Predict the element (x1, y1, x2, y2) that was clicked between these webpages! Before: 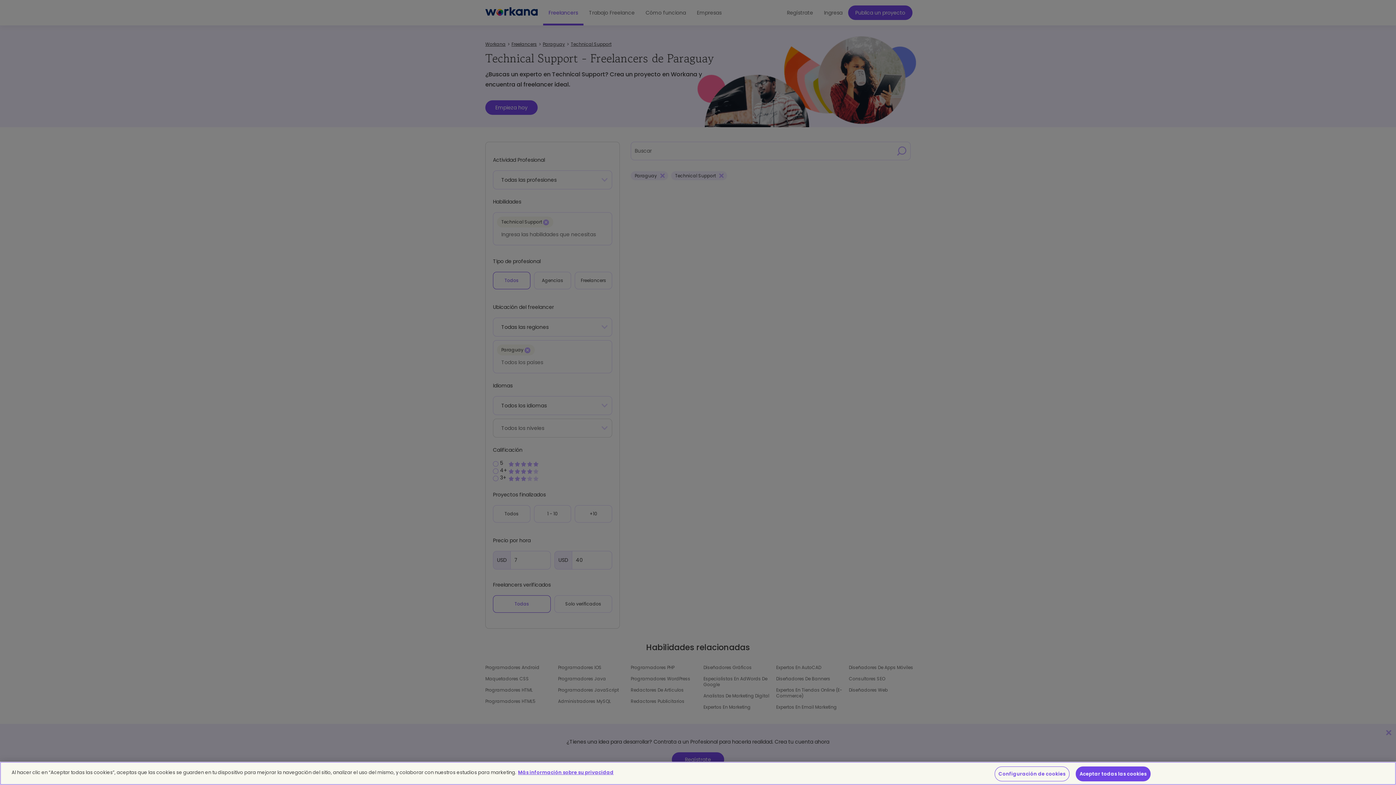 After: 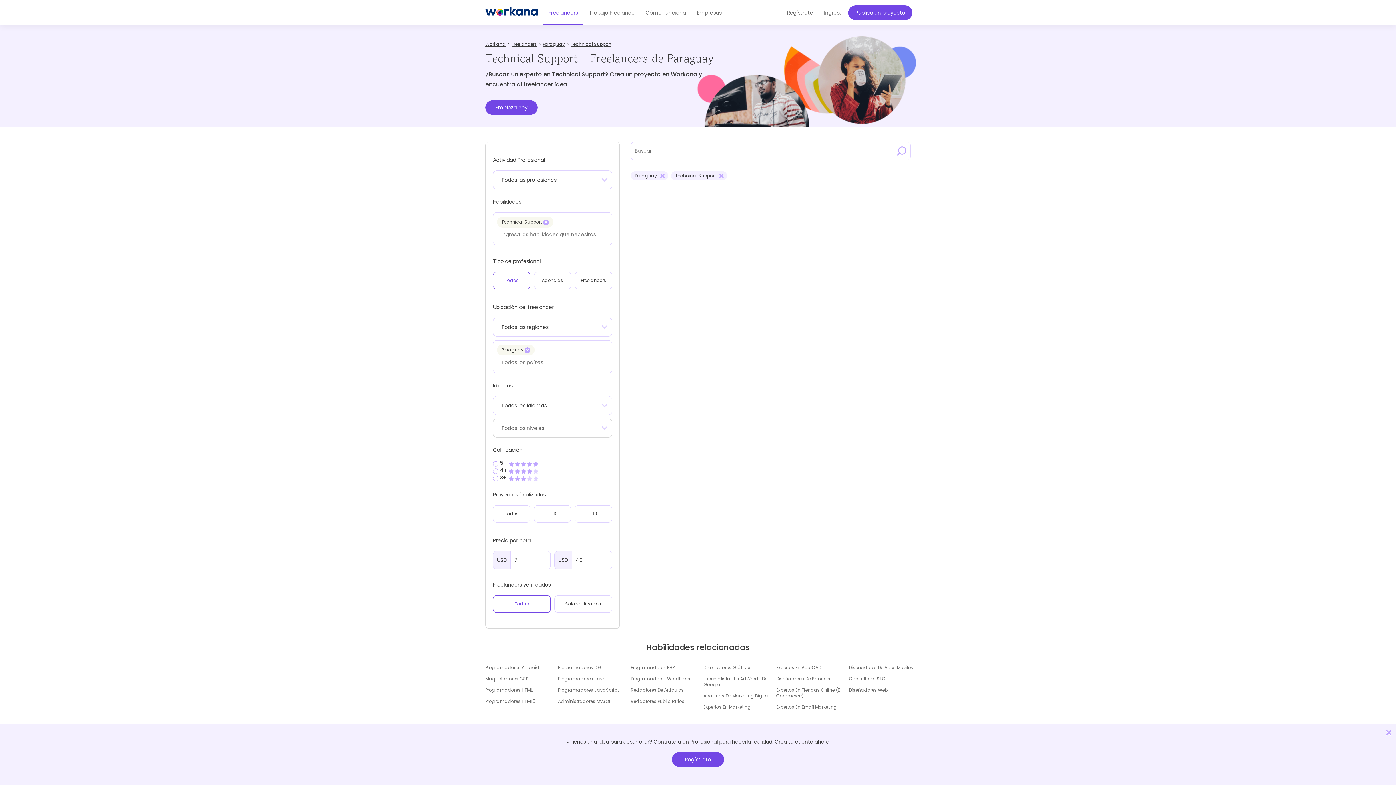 Action: label: Aceptar todas las cookies bbox: (1075, 766, 1150, 781)